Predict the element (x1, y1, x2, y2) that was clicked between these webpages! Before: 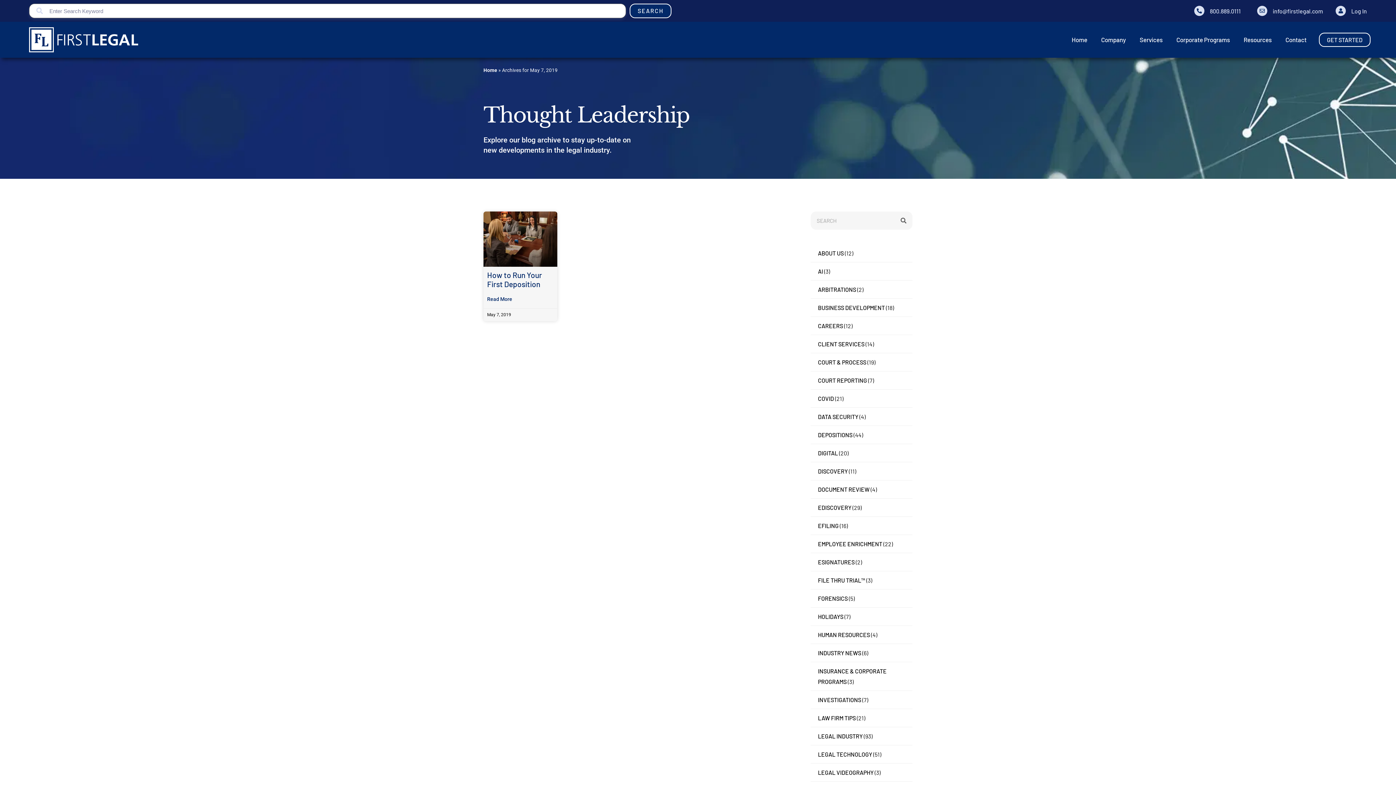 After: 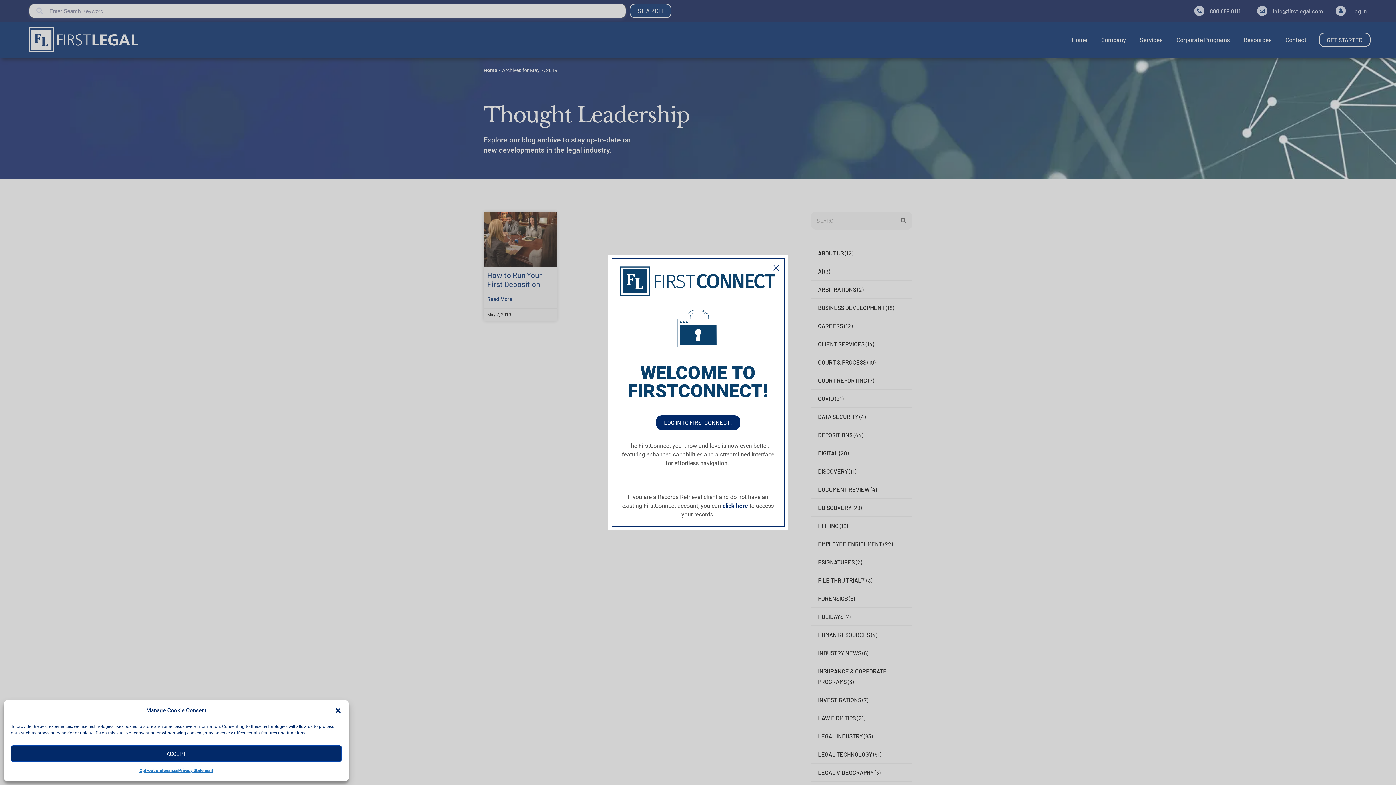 Action: label: Log In bbox: (1335, 5, 1346, 16)